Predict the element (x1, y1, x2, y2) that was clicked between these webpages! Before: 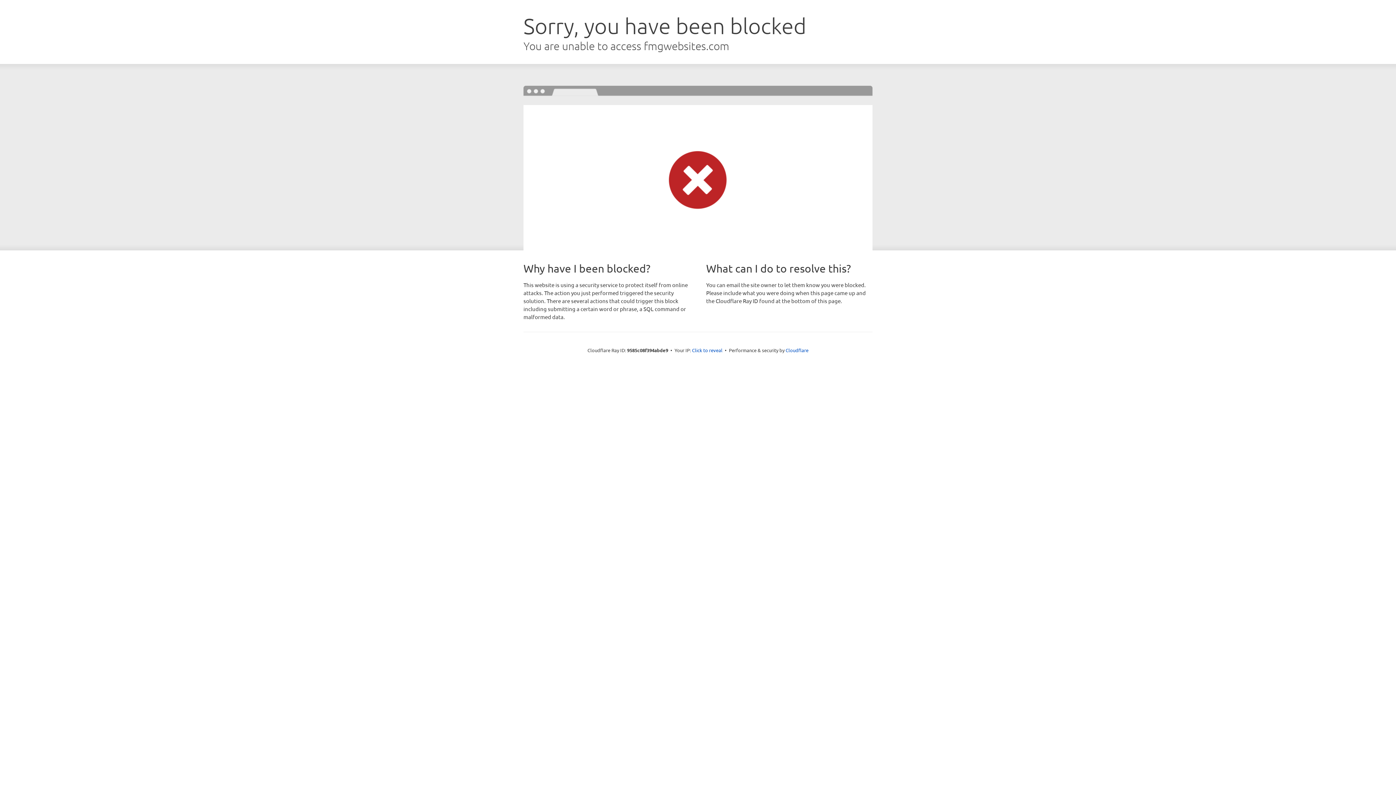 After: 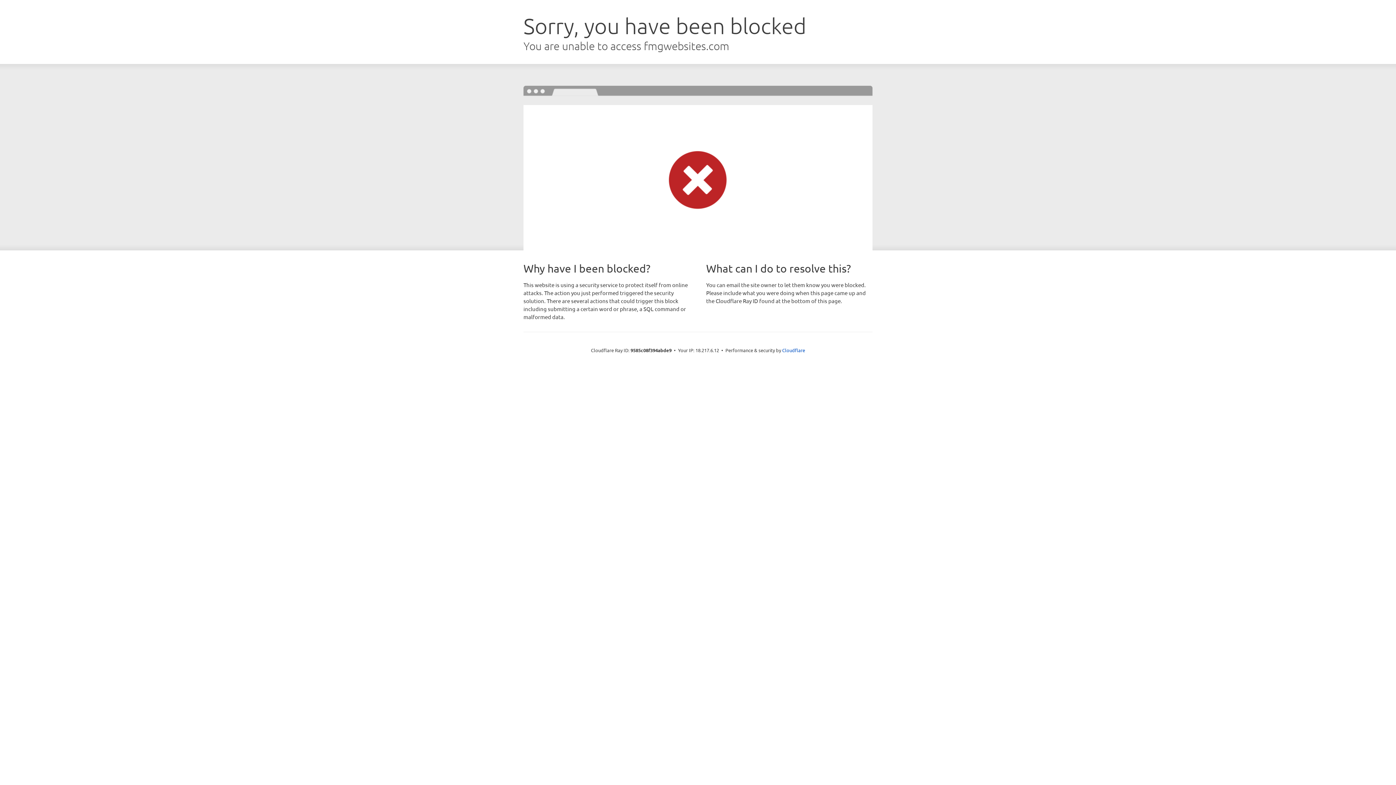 Action: bbox: (692, 346, 722, 353) label: Click to reveal